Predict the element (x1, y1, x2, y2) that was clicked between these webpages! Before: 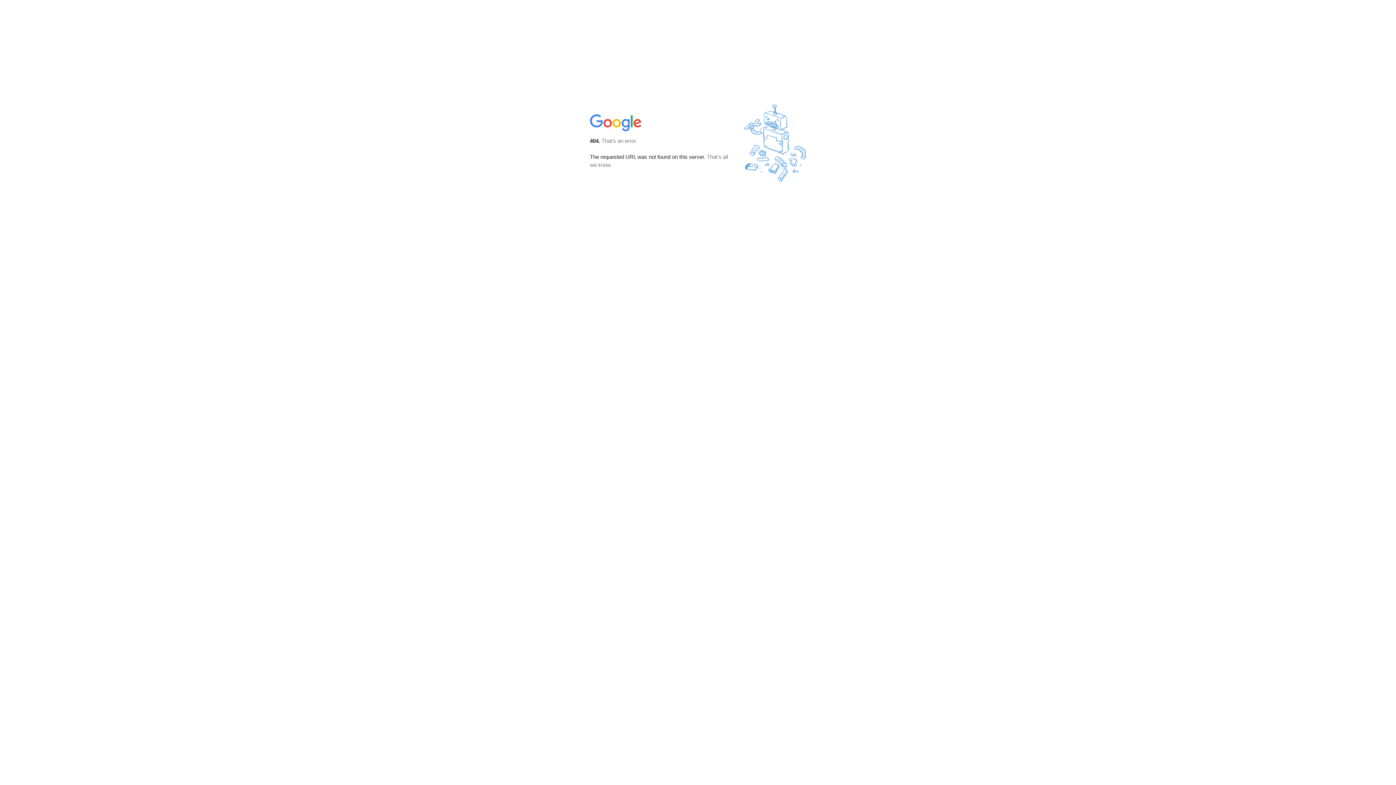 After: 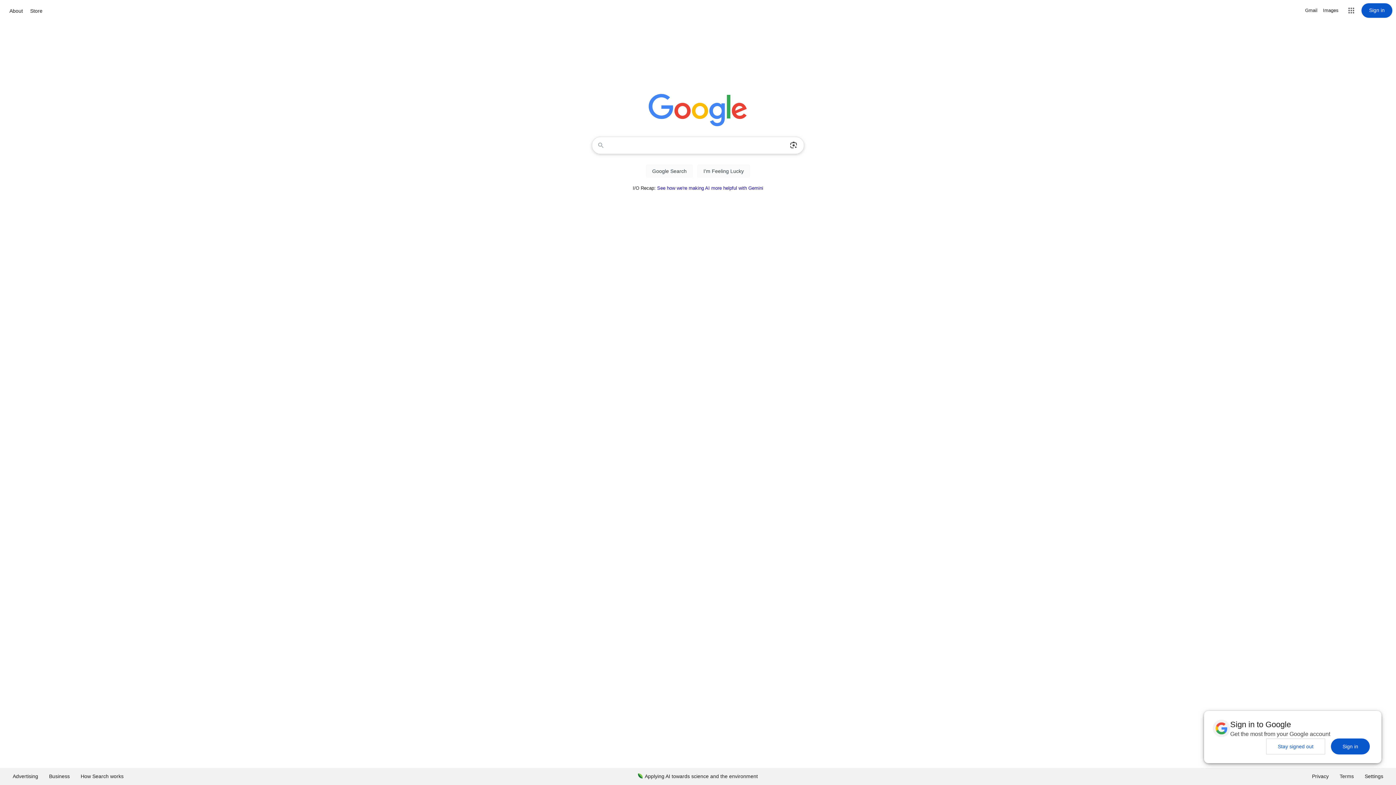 Action: bbox: (590, 127, 642, 134)